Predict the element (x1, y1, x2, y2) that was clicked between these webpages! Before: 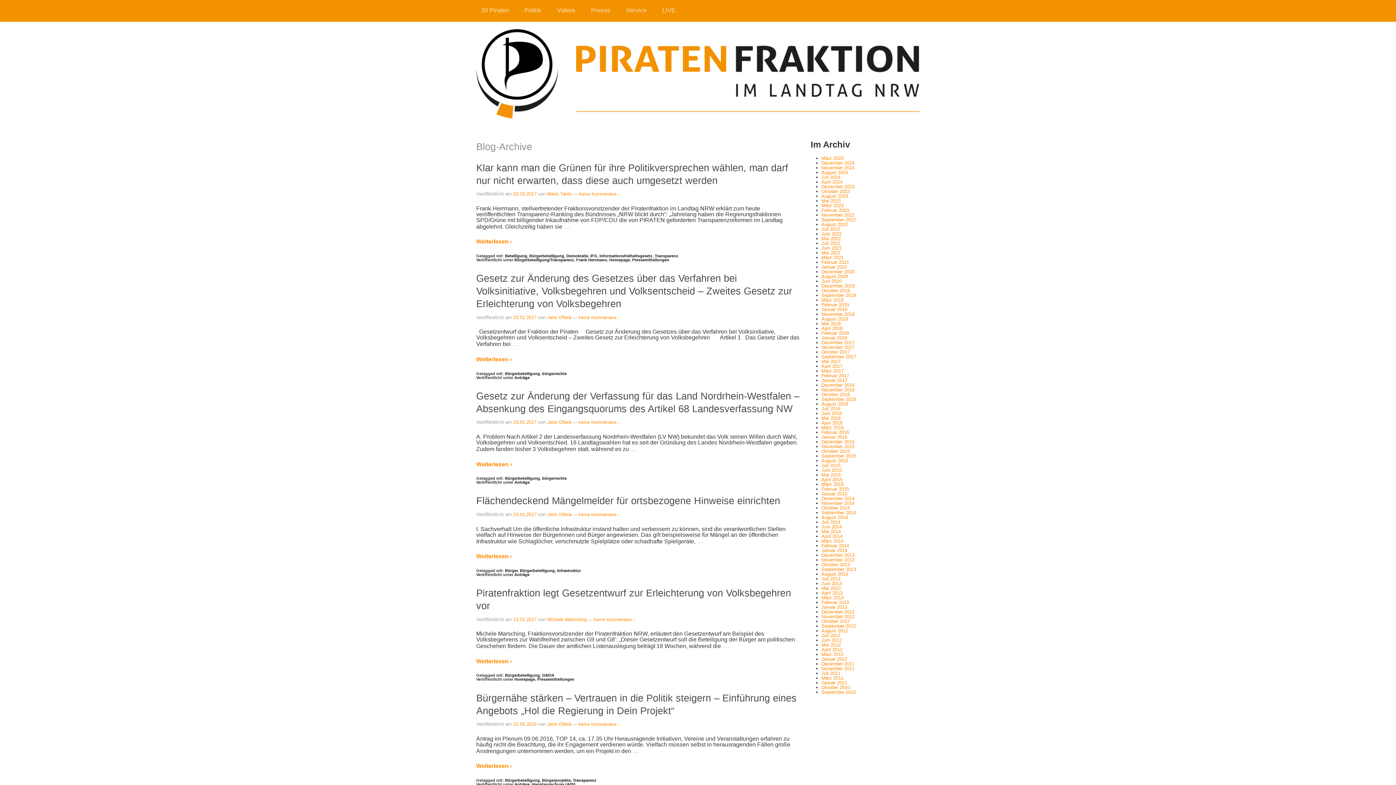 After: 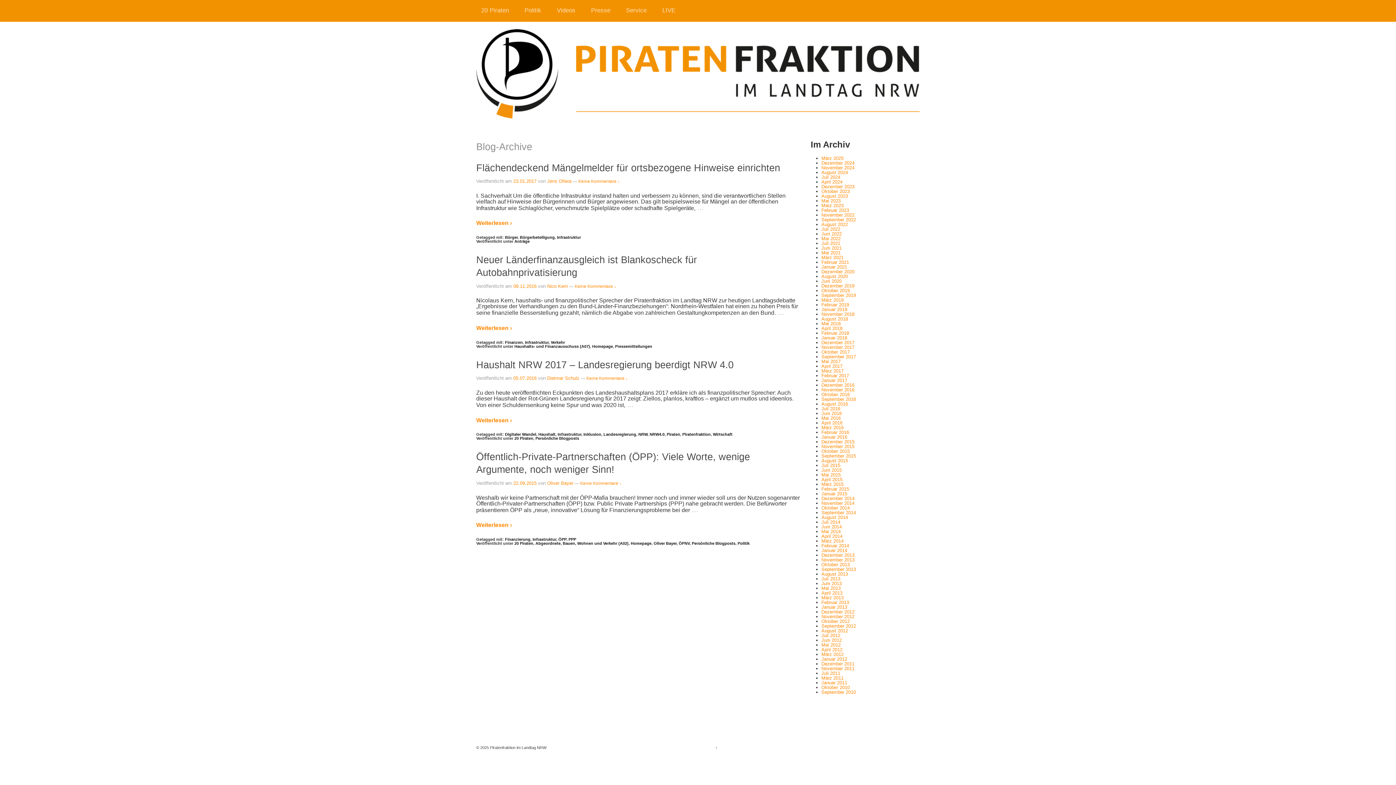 Action: label: Infrastruktur bbox: (557, 568, 581, 573)